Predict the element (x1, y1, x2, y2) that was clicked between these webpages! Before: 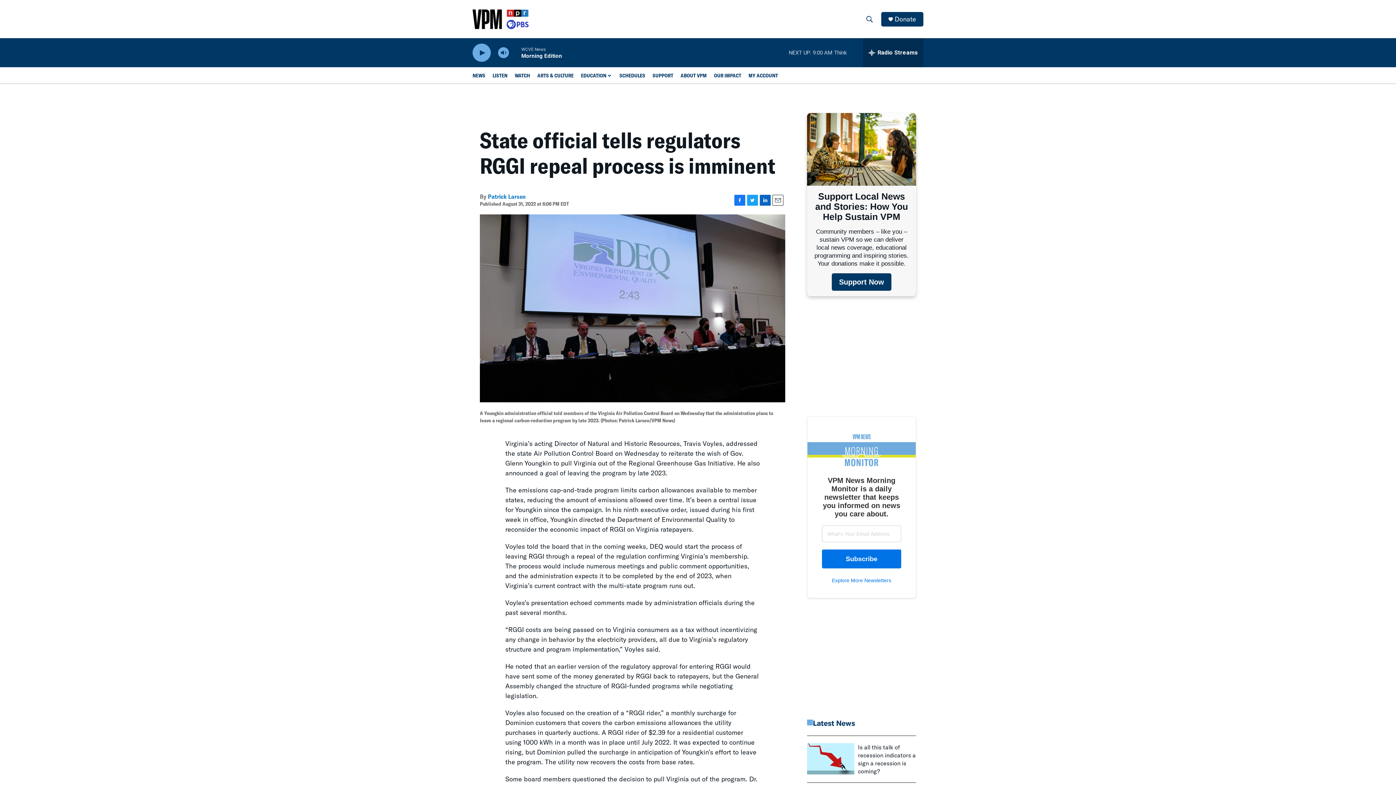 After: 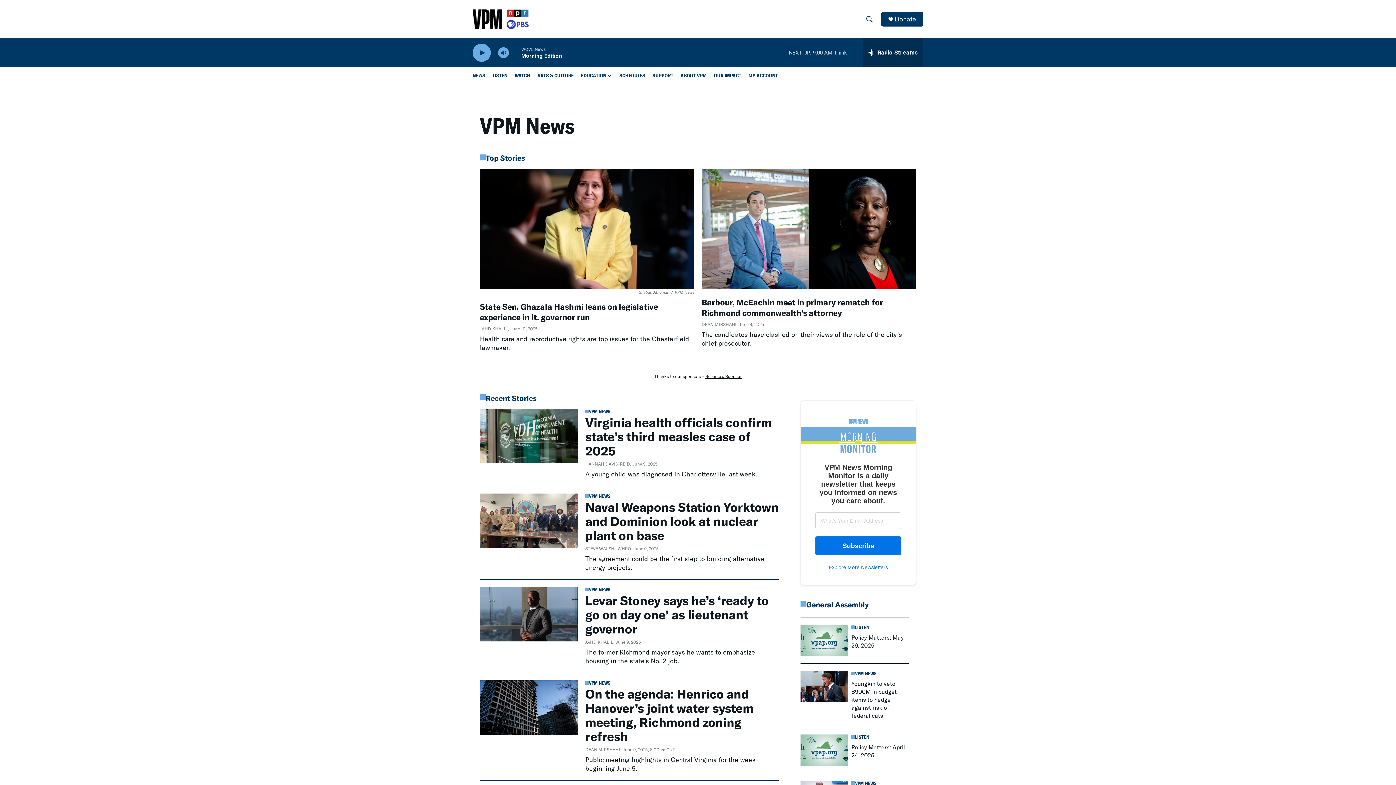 Action: bbox: (472, 67, 485, 83) label: NEWS